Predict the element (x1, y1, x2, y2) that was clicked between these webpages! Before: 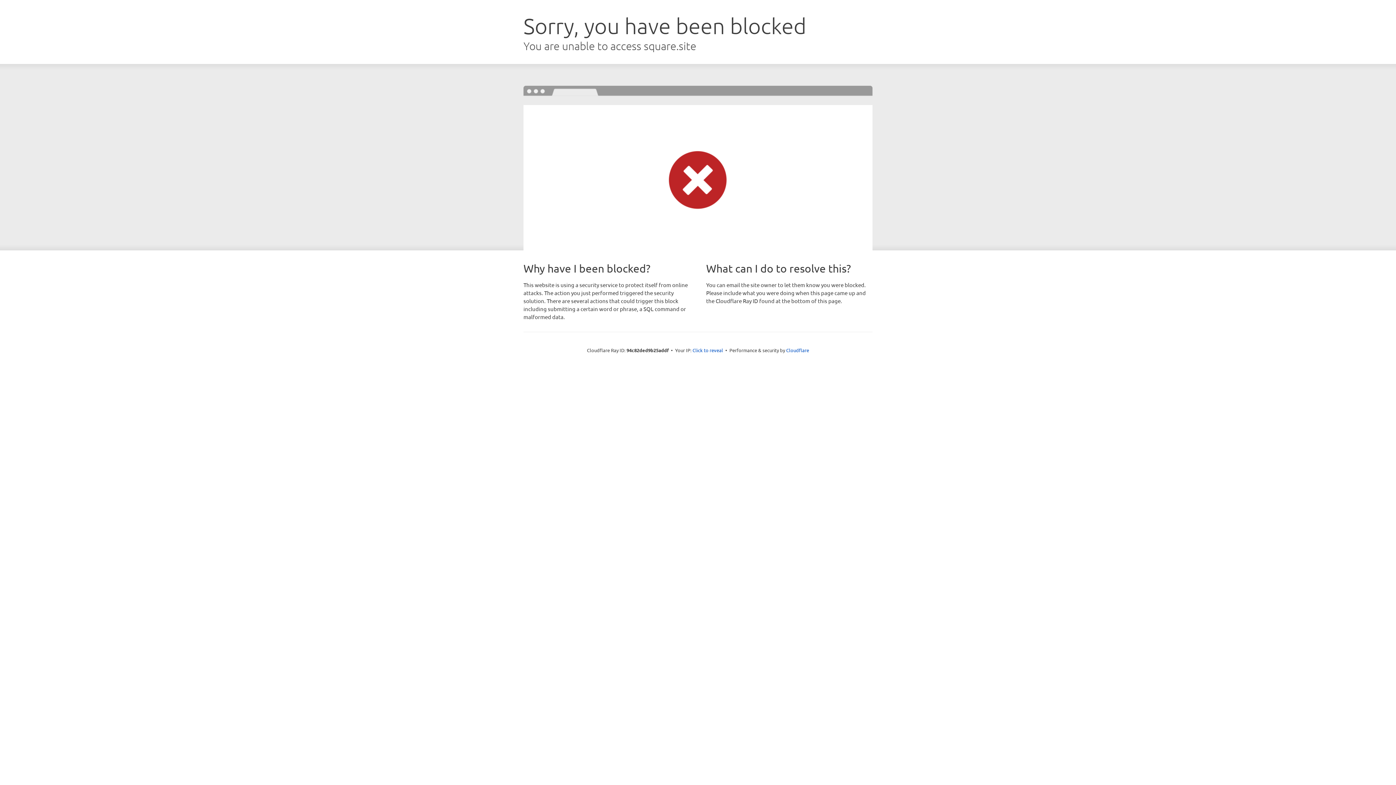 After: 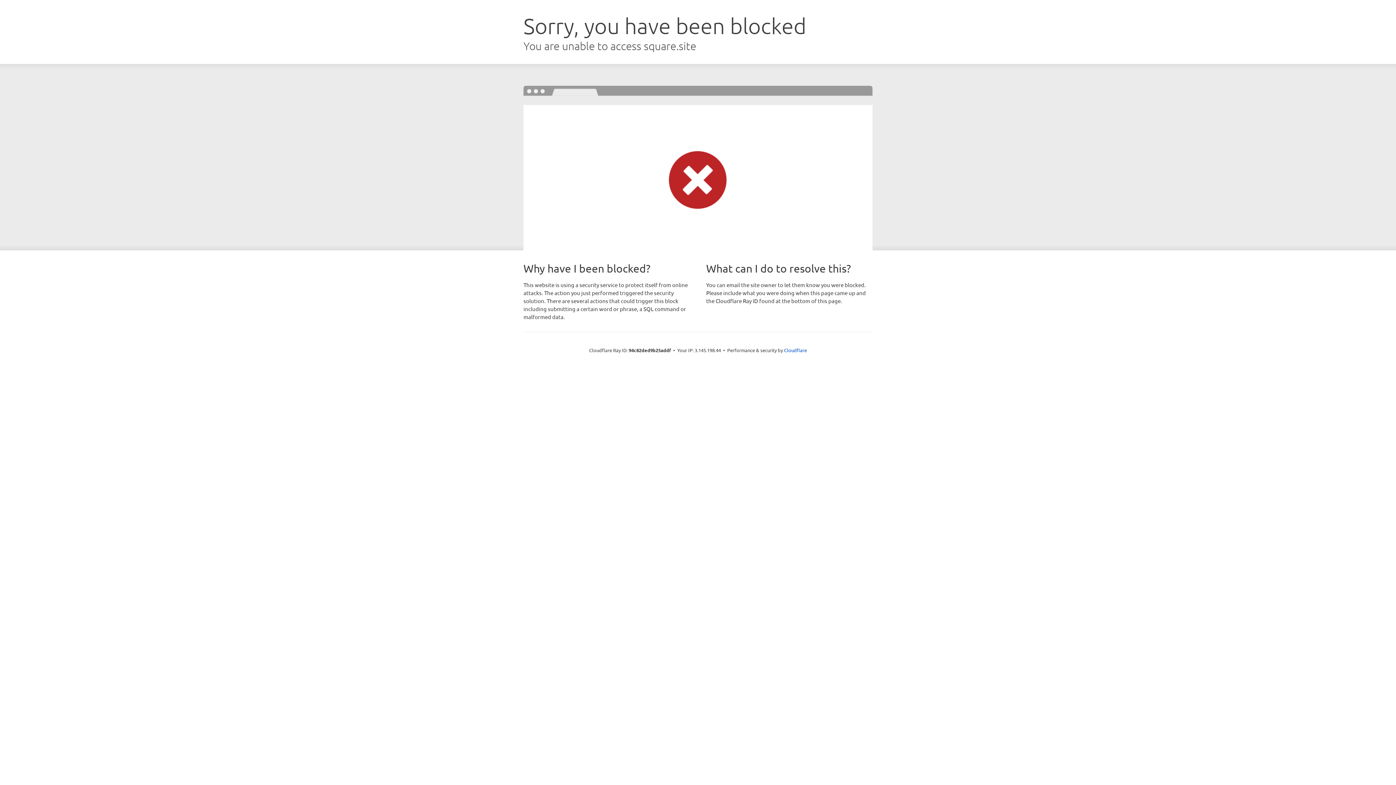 Action: bbox: (692, 346, 723, 353) label: Click to reveal